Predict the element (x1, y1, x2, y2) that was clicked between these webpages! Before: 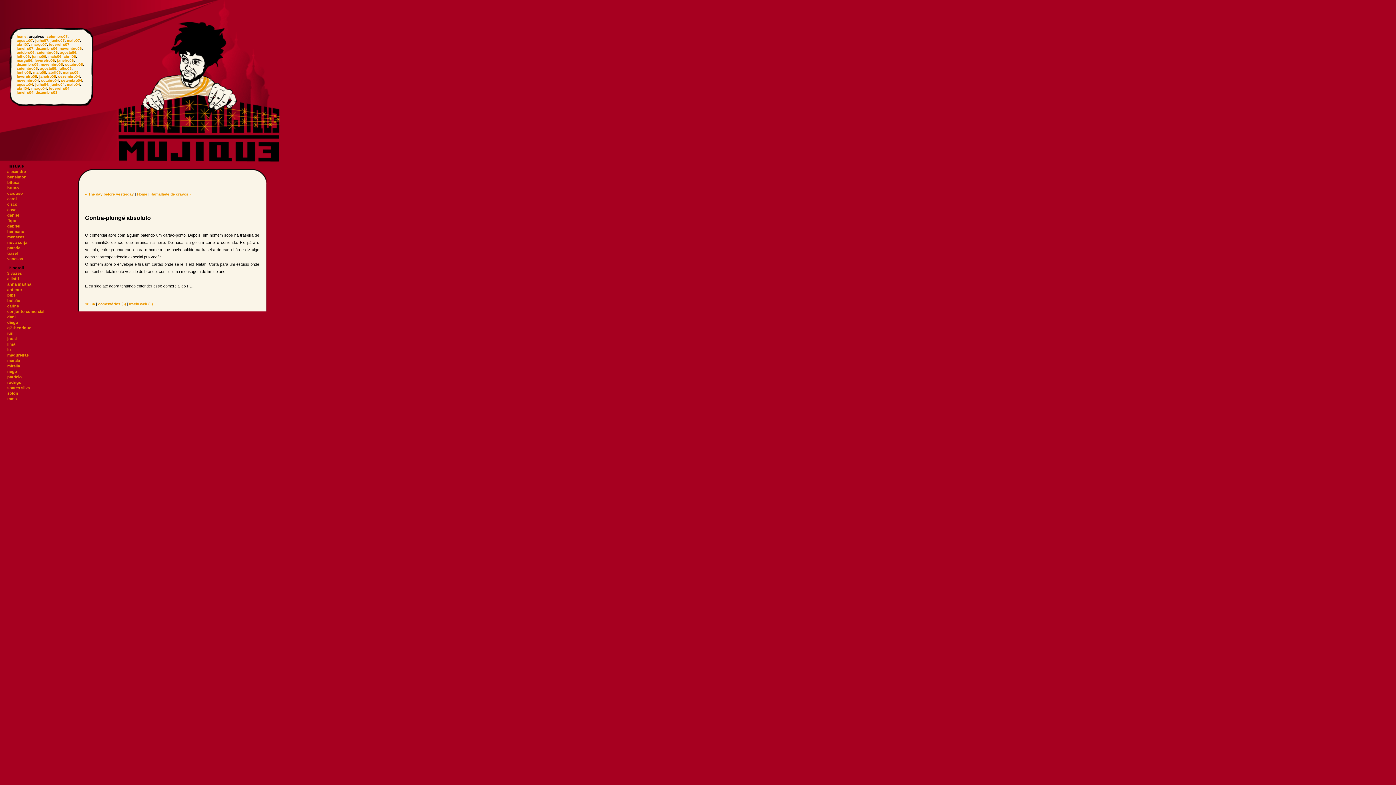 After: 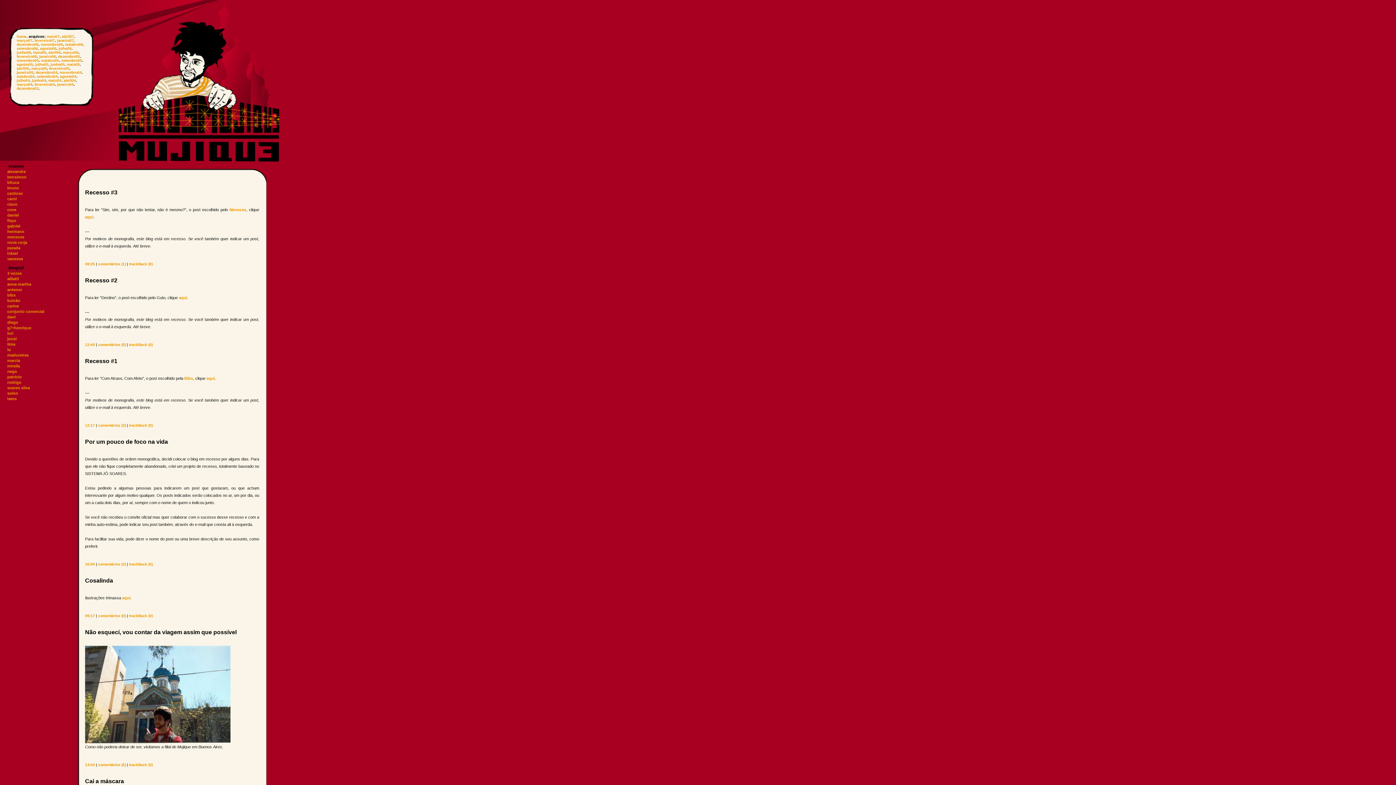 Action: label: outubro05 bbox: (65, 62, 82, 66)